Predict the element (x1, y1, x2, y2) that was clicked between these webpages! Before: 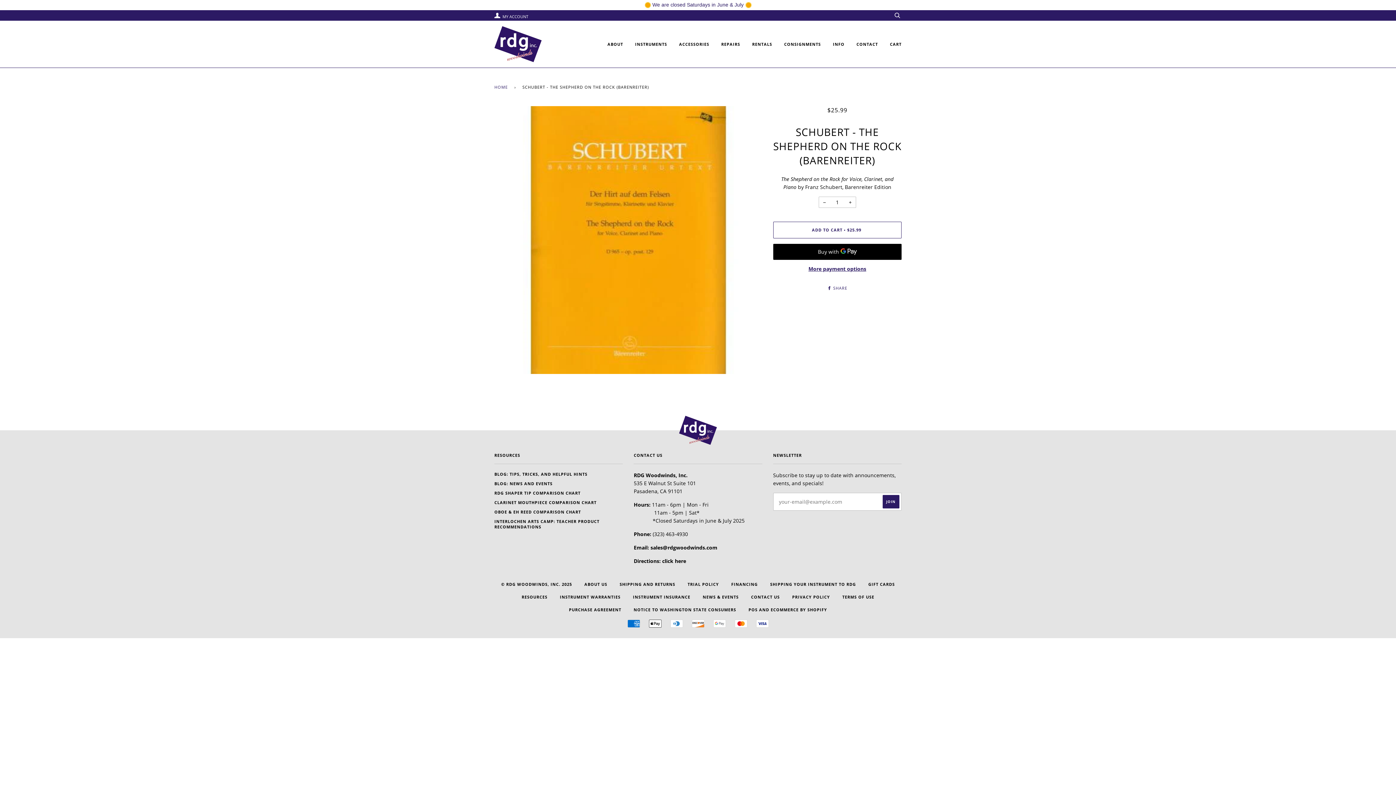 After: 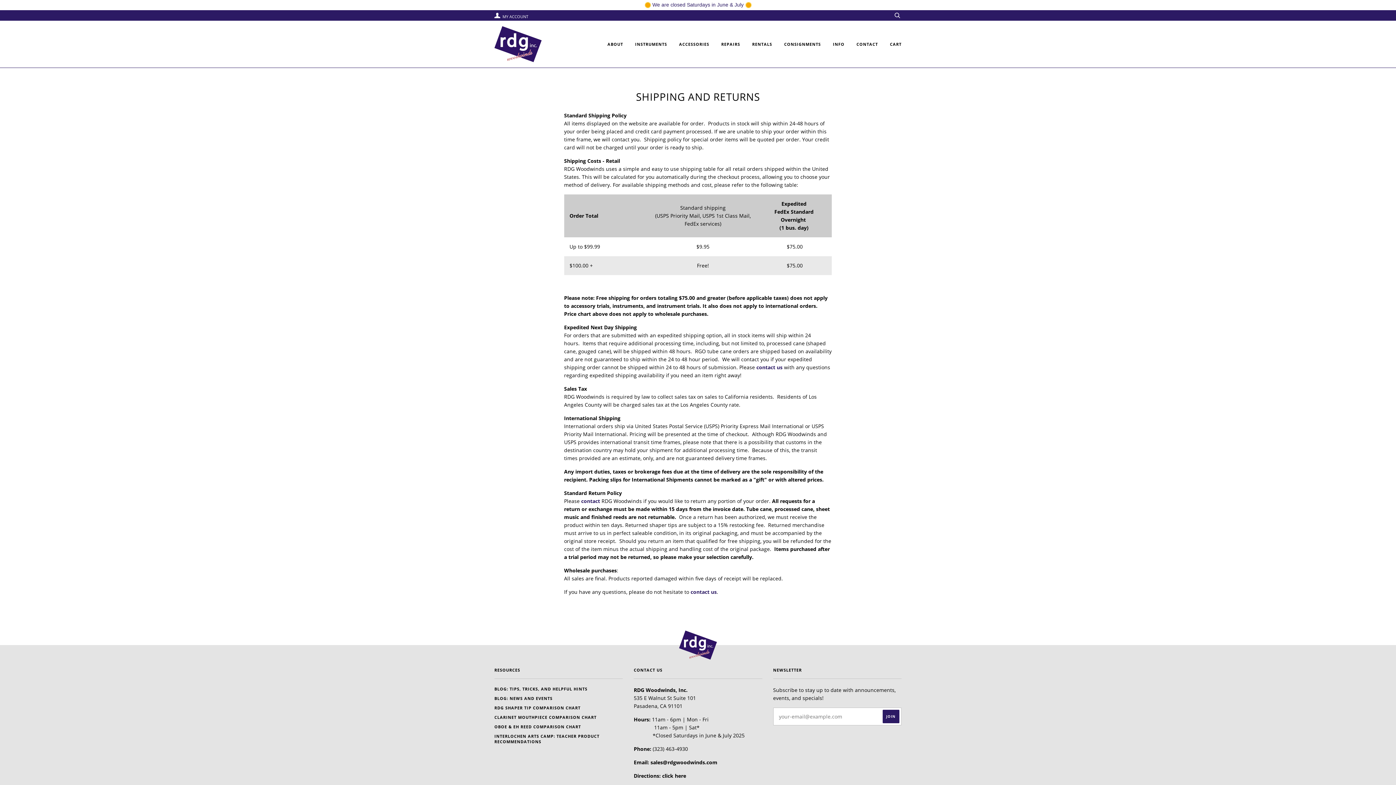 Action: label: SHIPPING AND RETURNS bbox: (619, 581, 675, 587)